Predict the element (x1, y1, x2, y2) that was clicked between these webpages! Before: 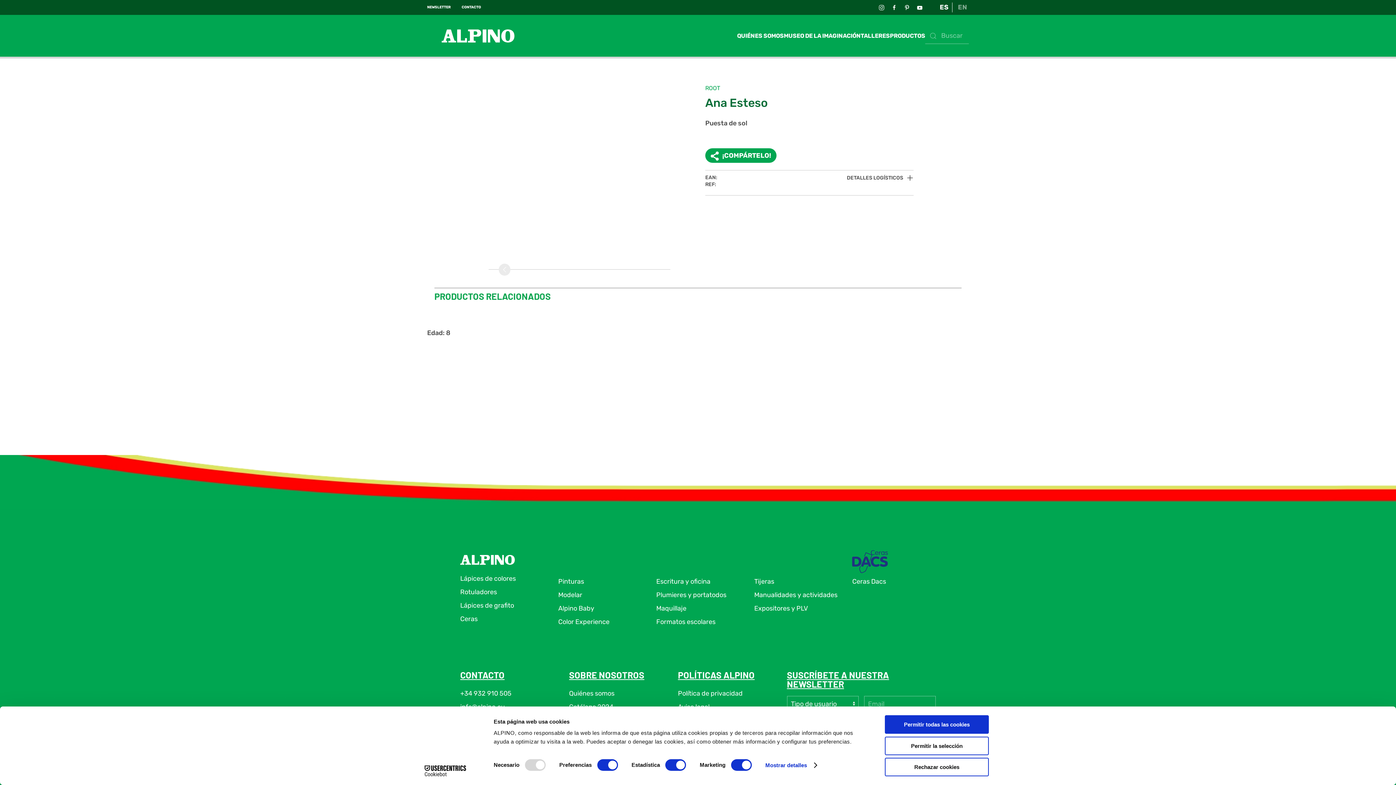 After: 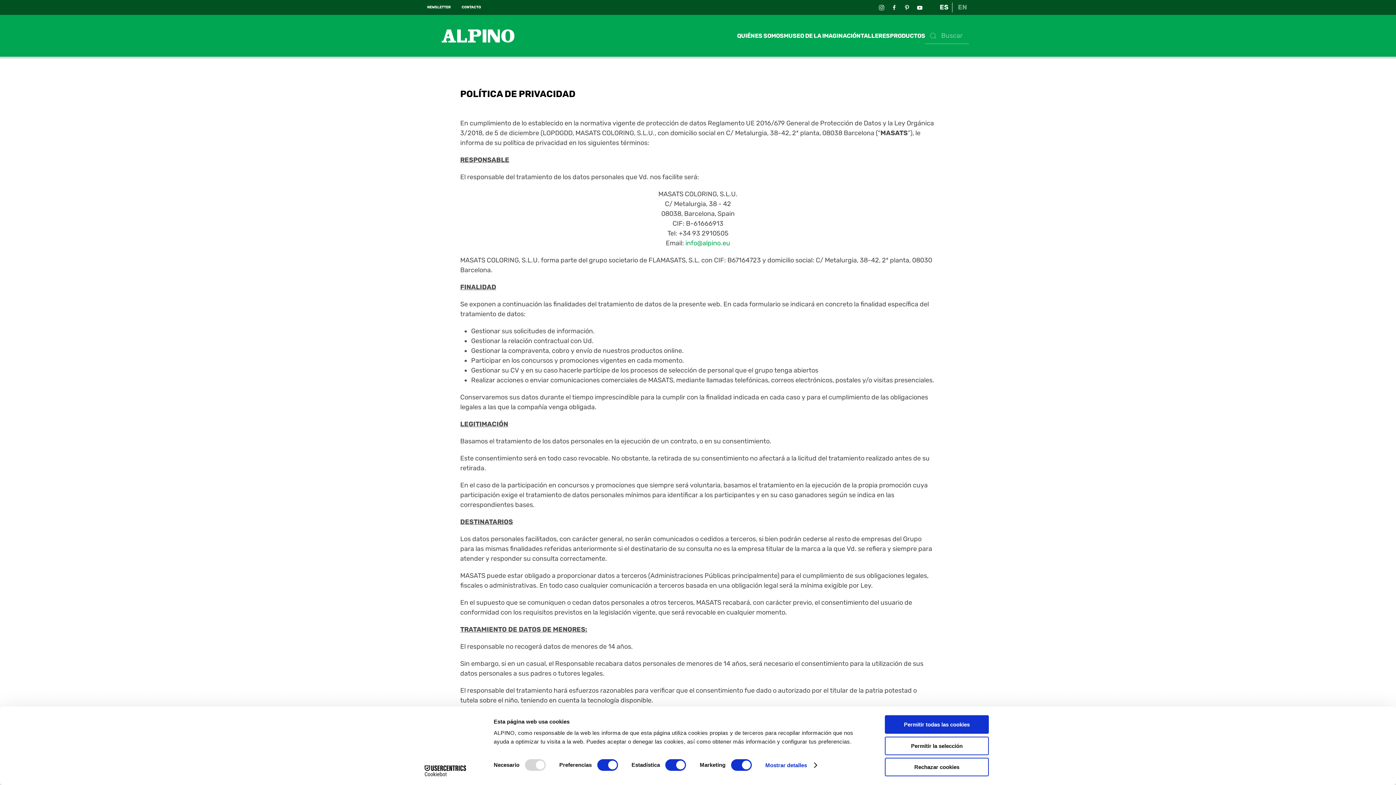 Action: bbox: (678, 689, 742, 697) label: Política de privacidad